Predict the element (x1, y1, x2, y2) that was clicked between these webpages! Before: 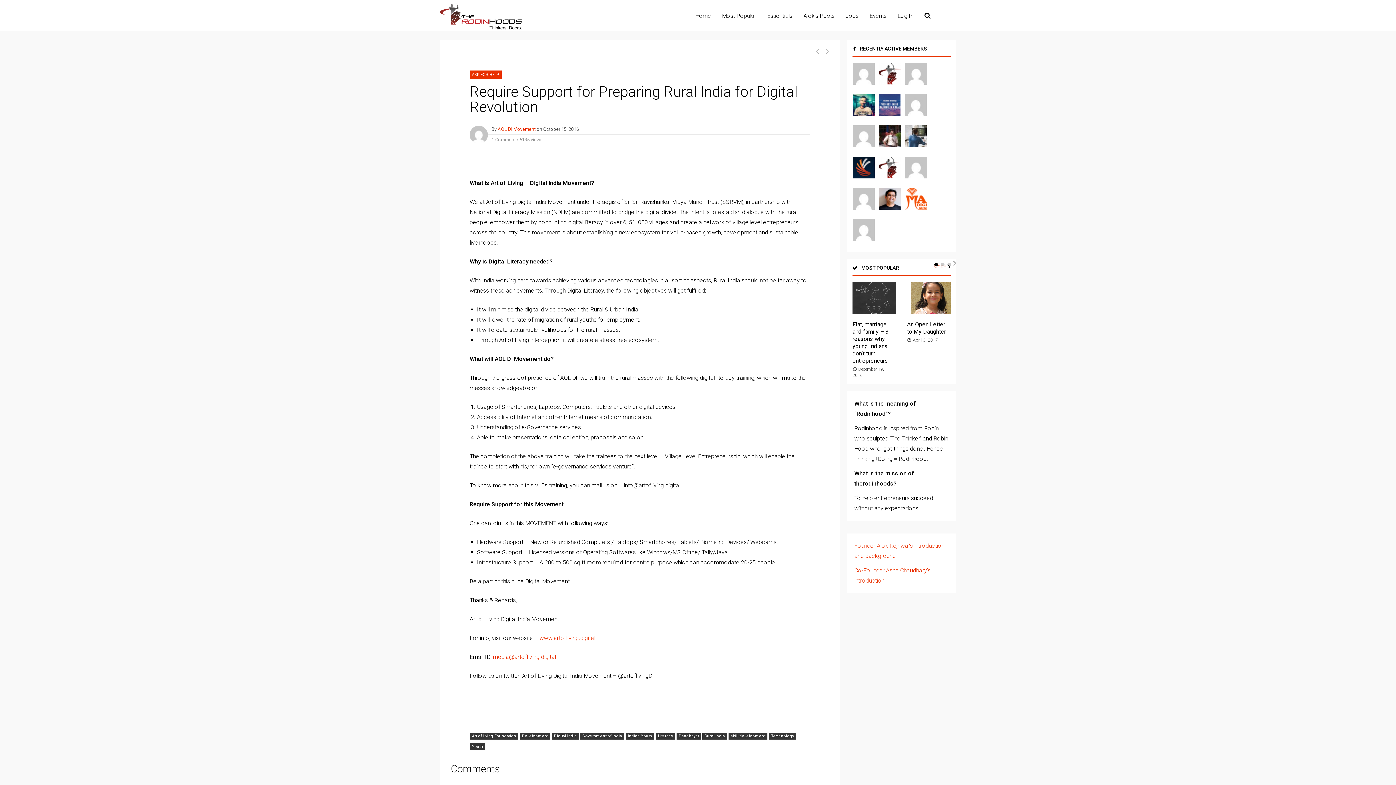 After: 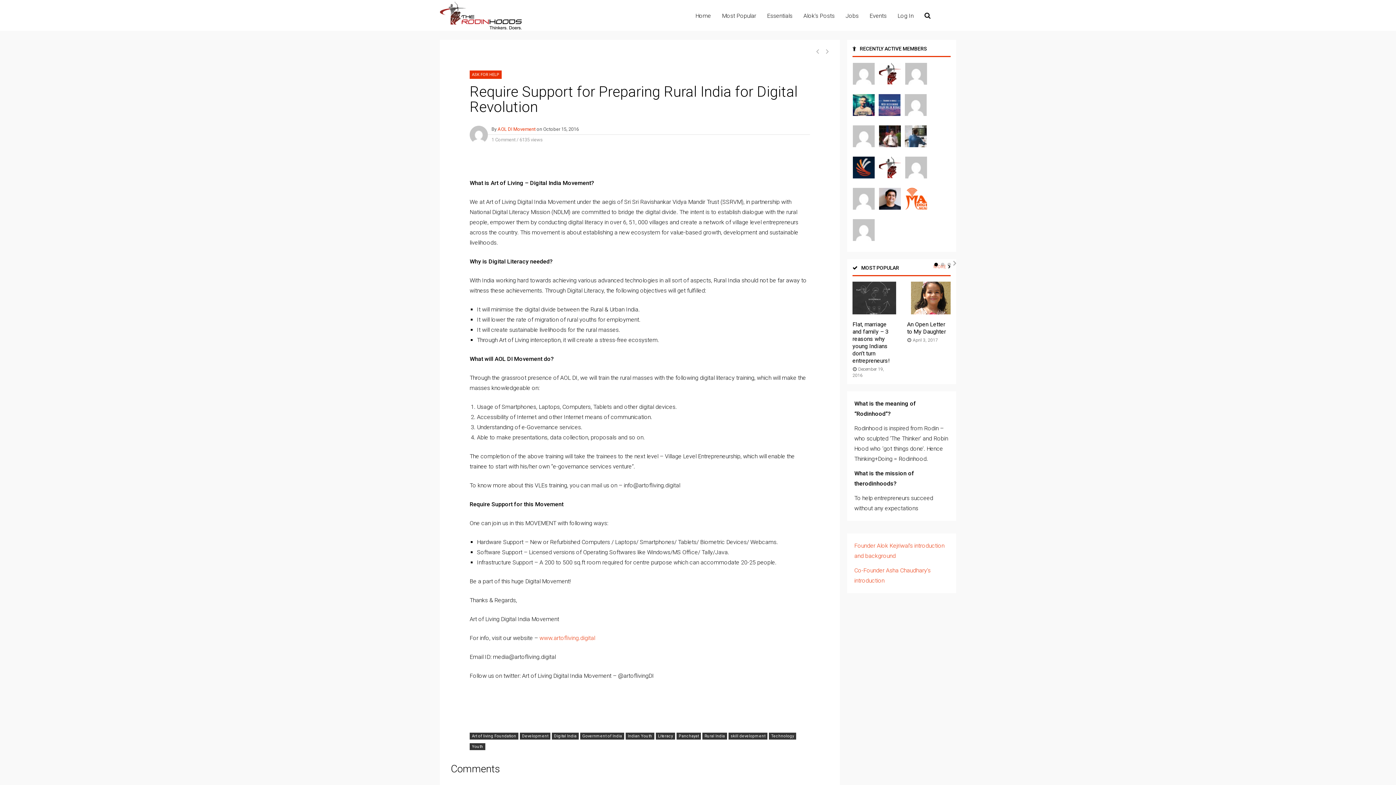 Action: label: media@artofliving.digital bbox: (493, 653, 556, 660)